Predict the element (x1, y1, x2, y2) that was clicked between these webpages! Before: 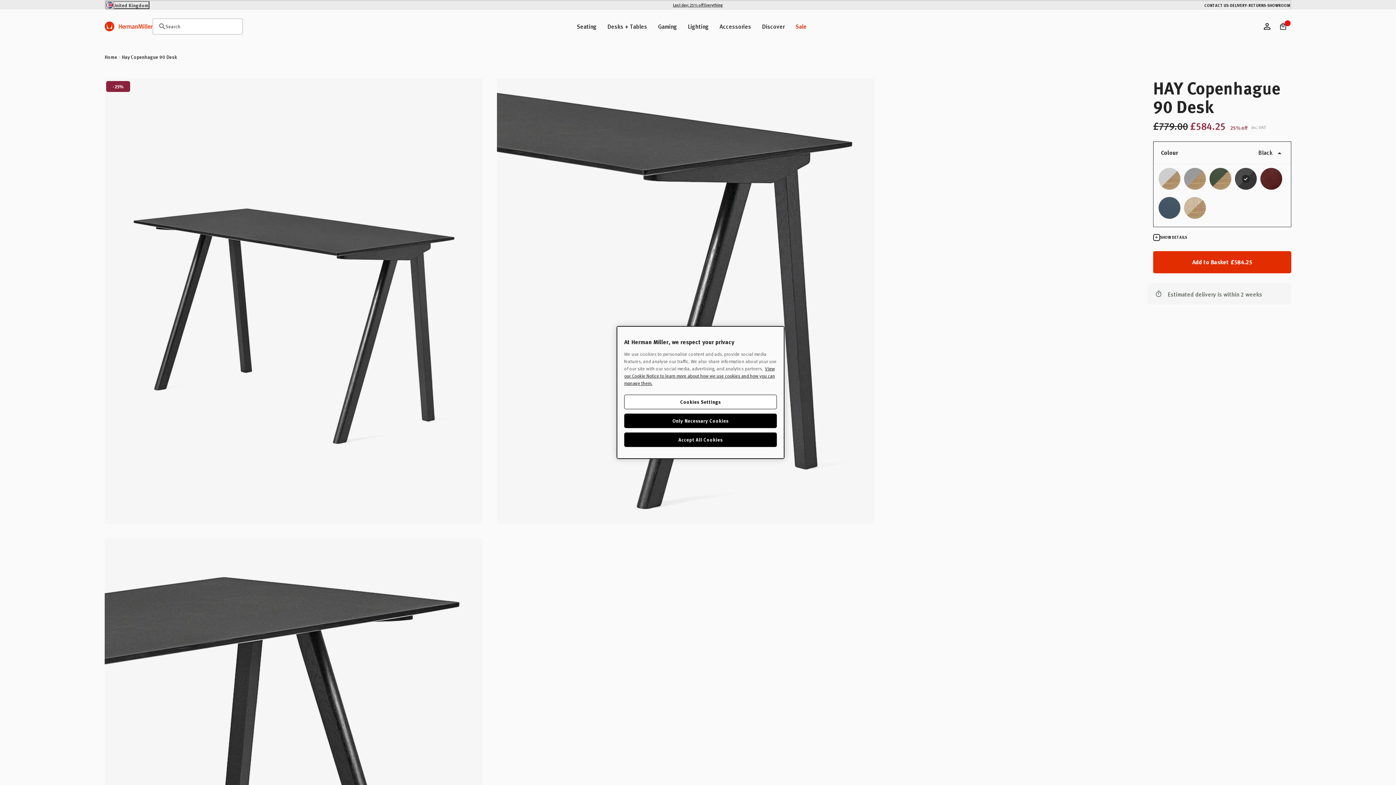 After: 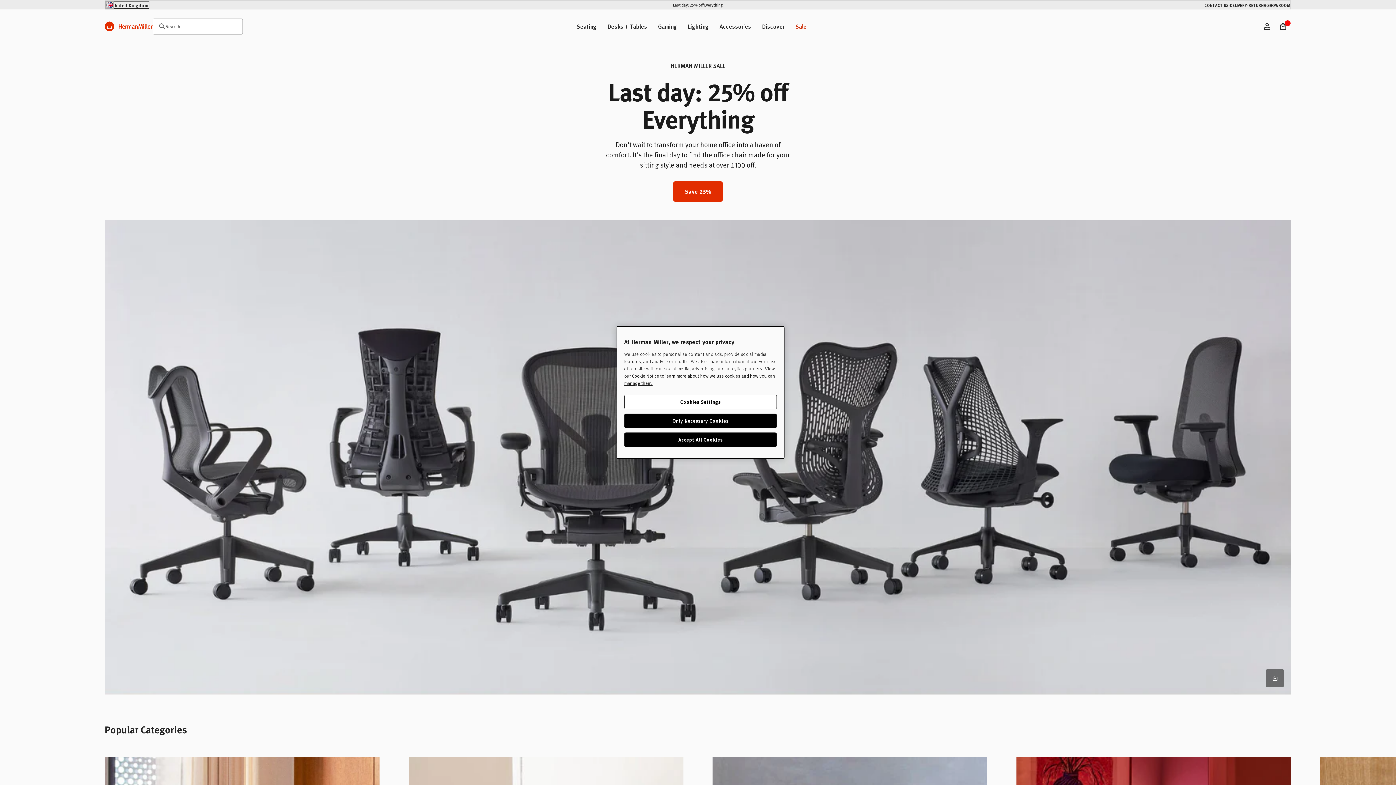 Action: bbox: (104, 10, 152, 41)